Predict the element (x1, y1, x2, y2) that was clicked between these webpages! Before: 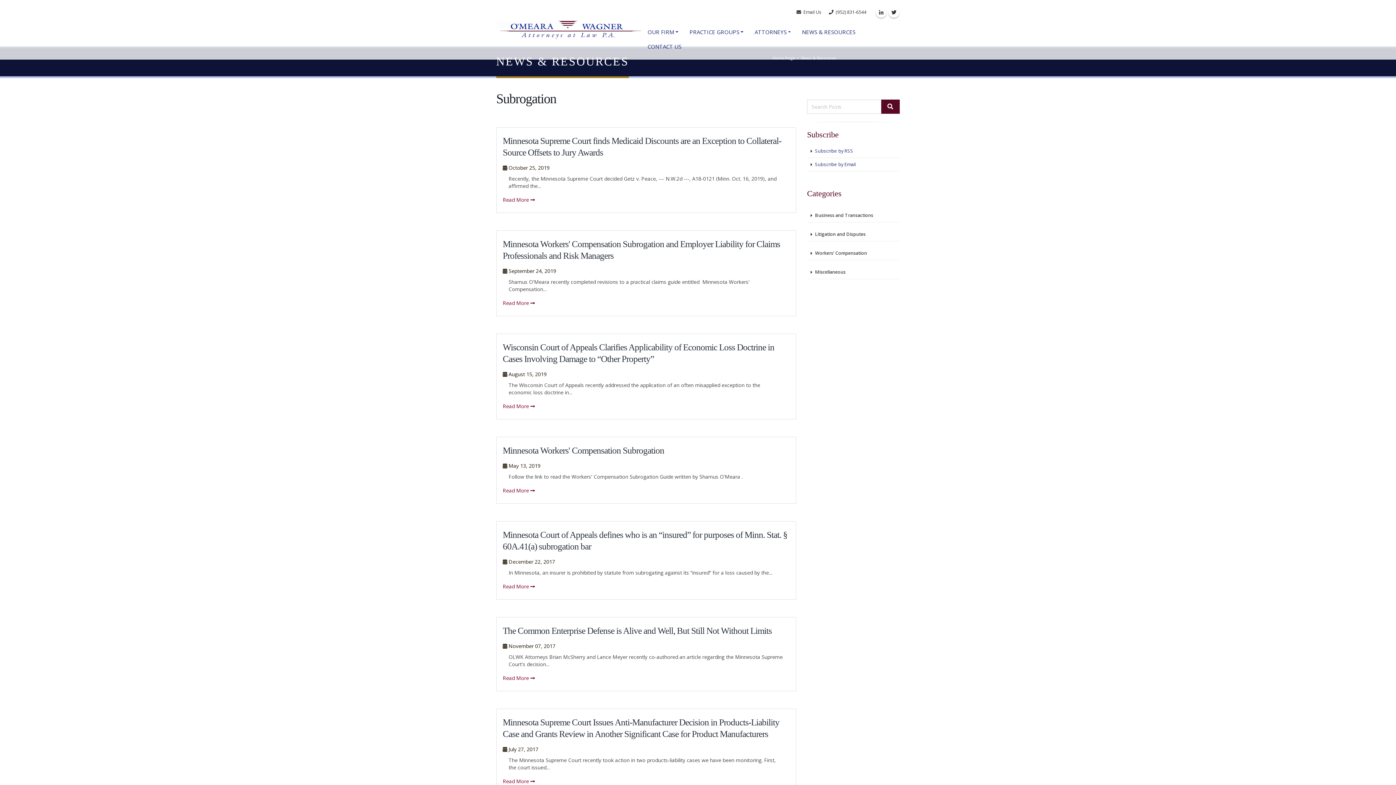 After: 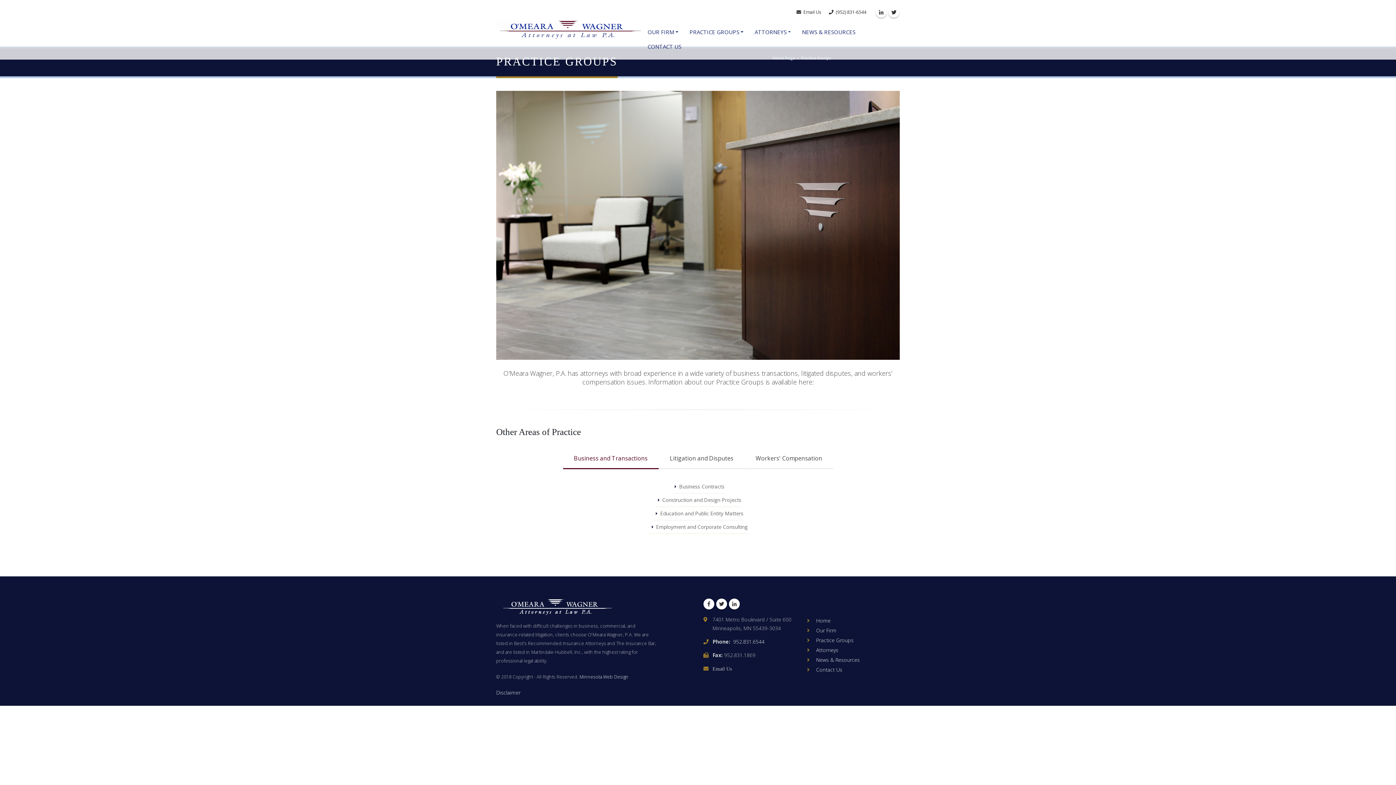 Action: label: PRACTICE GROUPS bbox: (684, 24, 748, 39)